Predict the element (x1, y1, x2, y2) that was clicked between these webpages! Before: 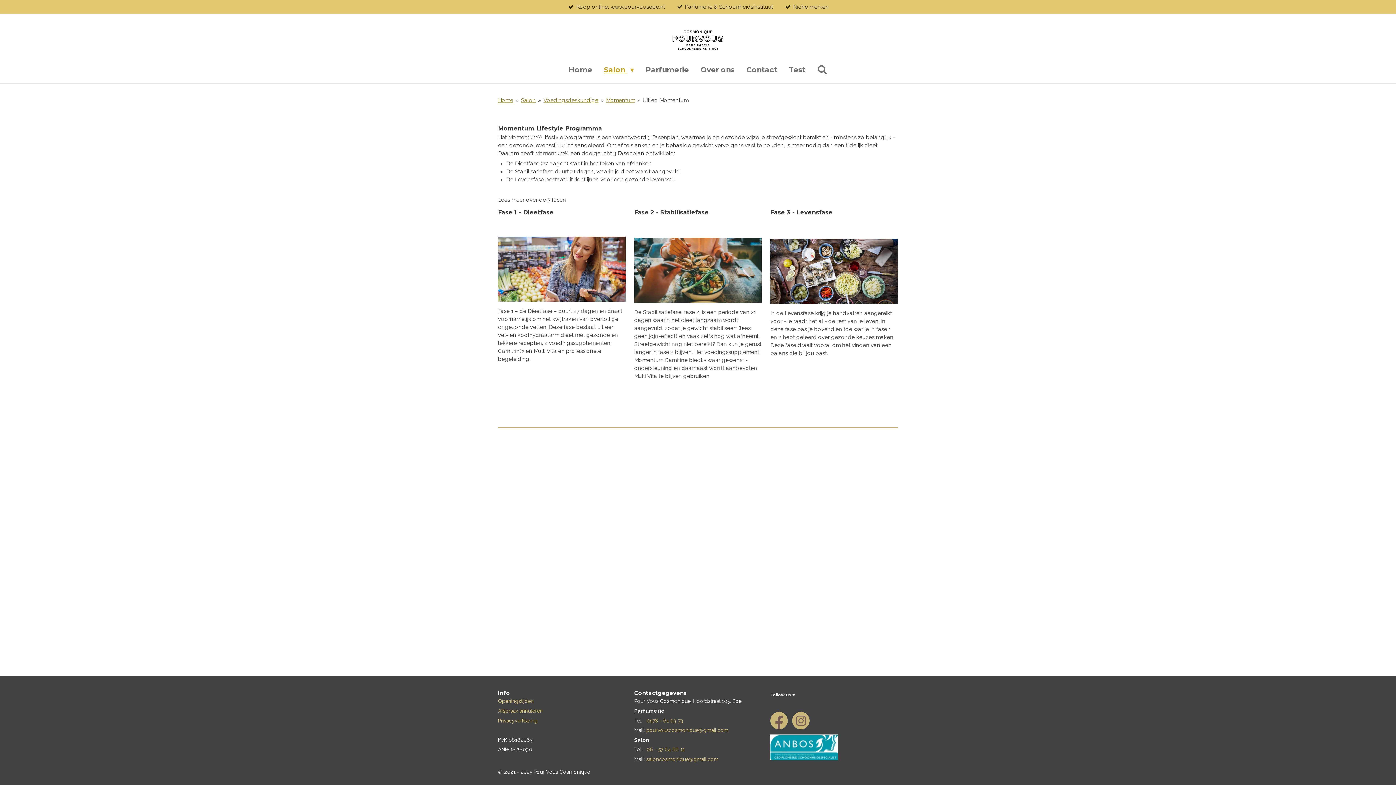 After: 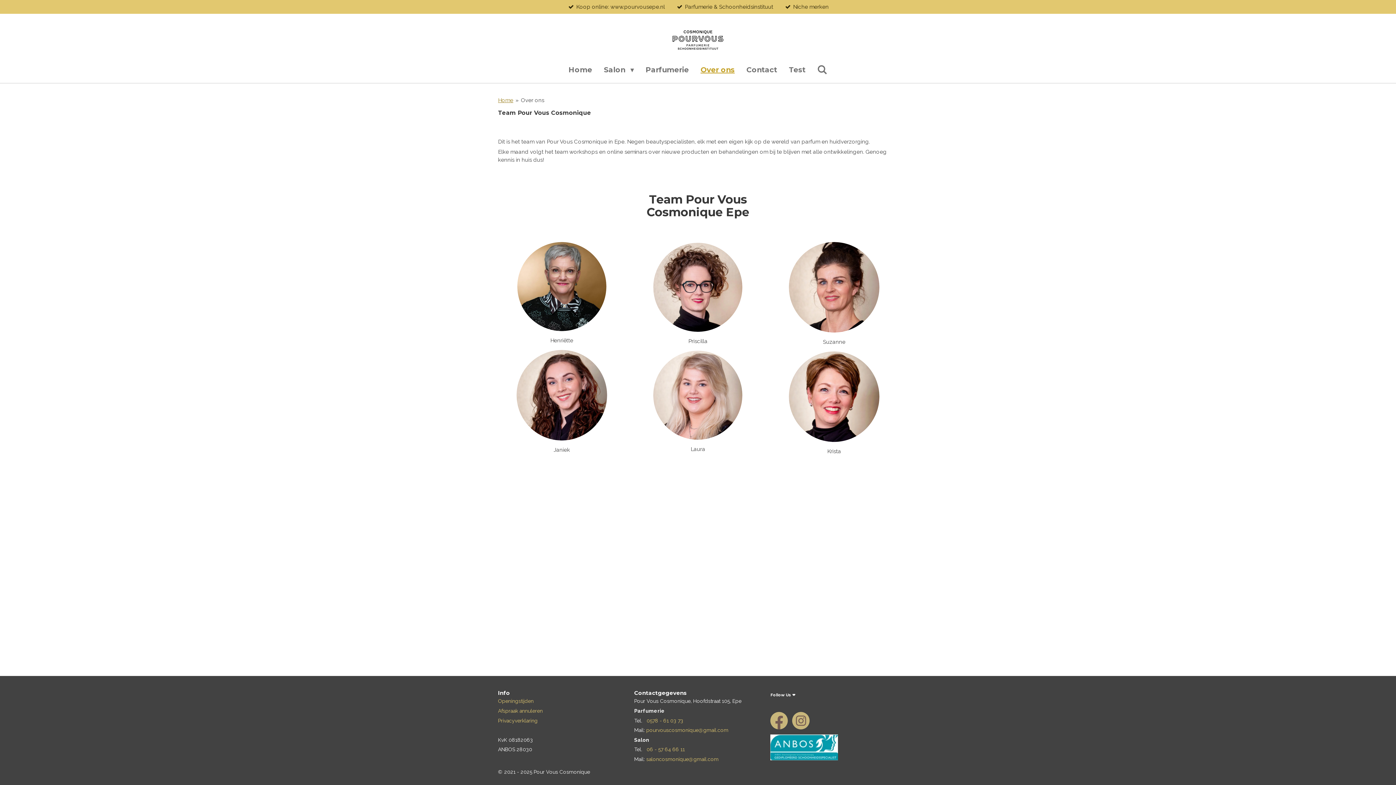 Action: bbox: (694, 62, 740, 77) label: Over ons